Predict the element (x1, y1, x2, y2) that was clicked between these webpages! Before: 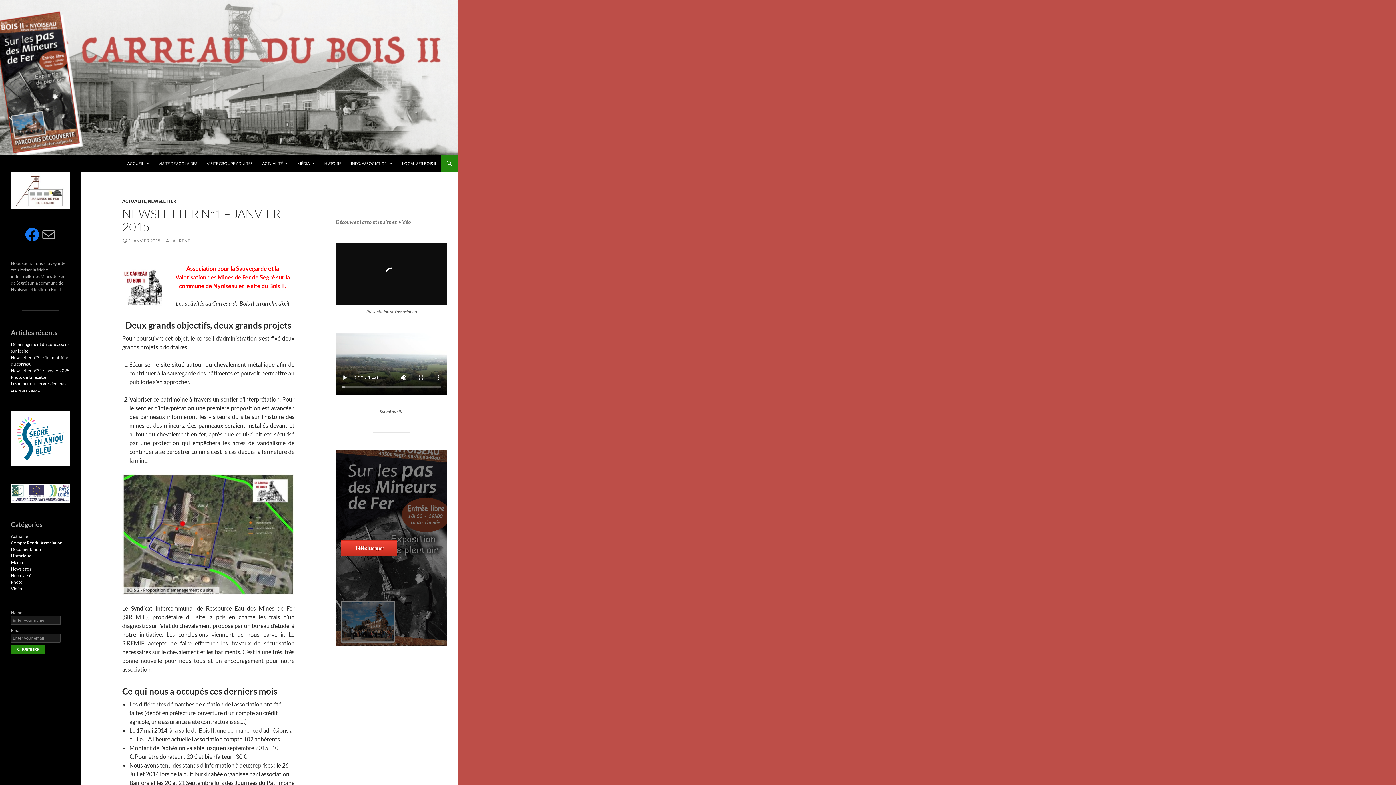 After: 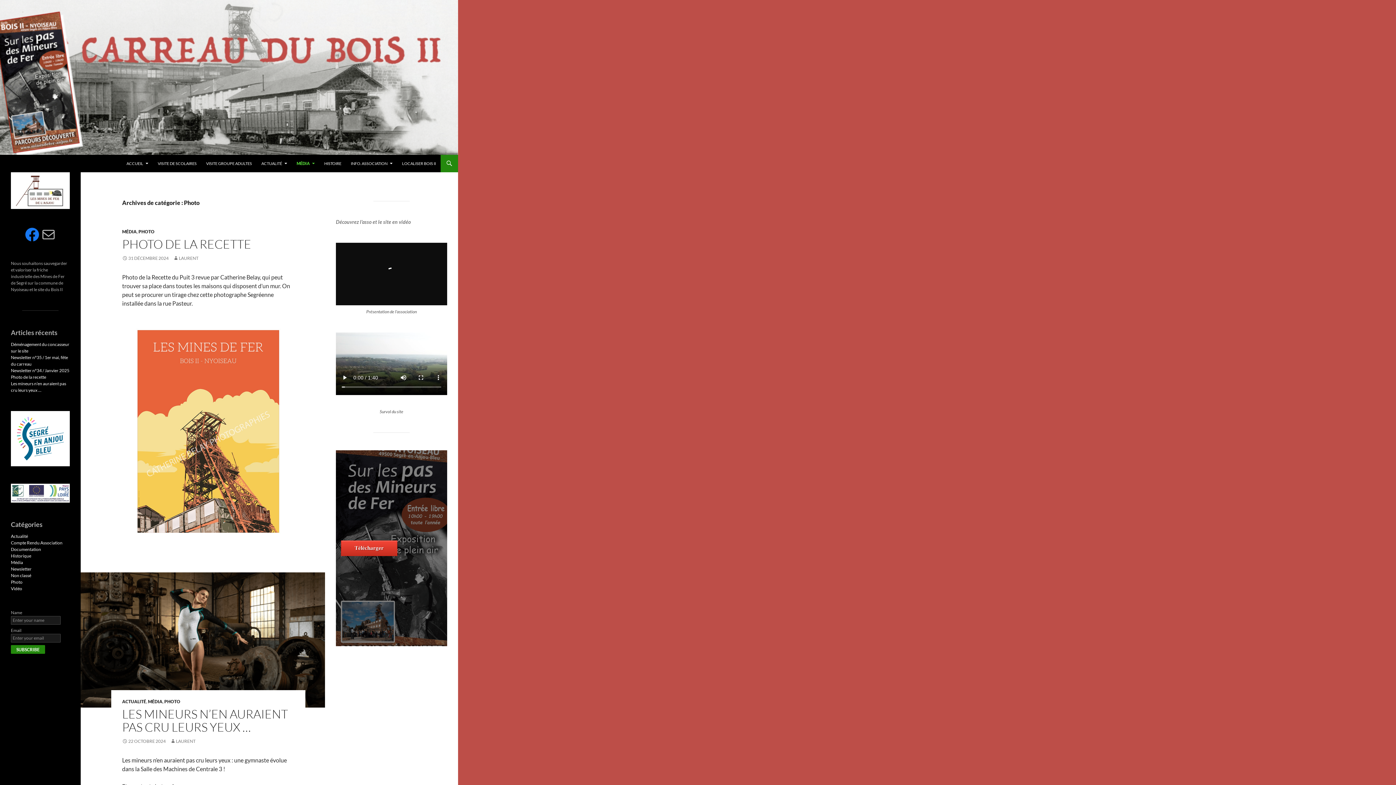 Action: bbox: (10, 579, 22, 584) label: Photo